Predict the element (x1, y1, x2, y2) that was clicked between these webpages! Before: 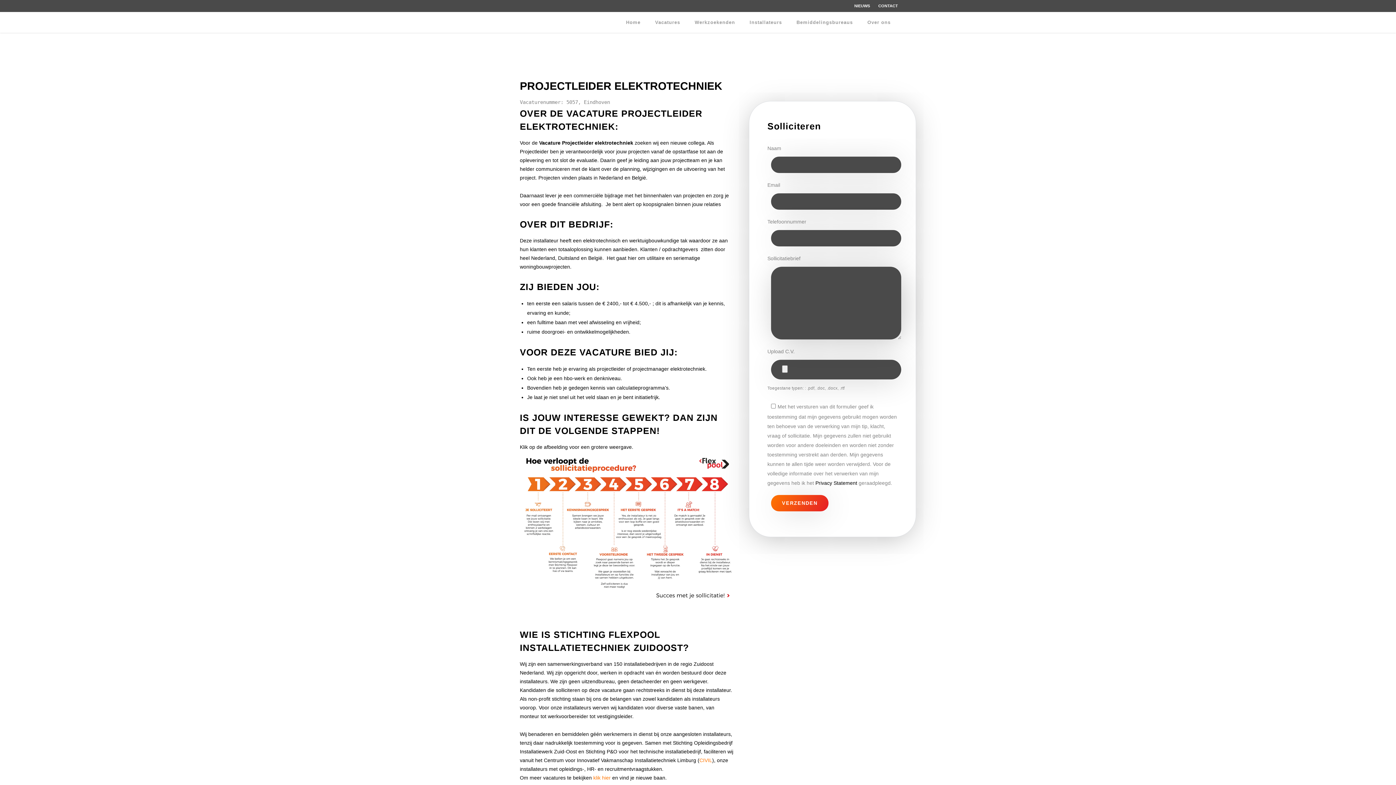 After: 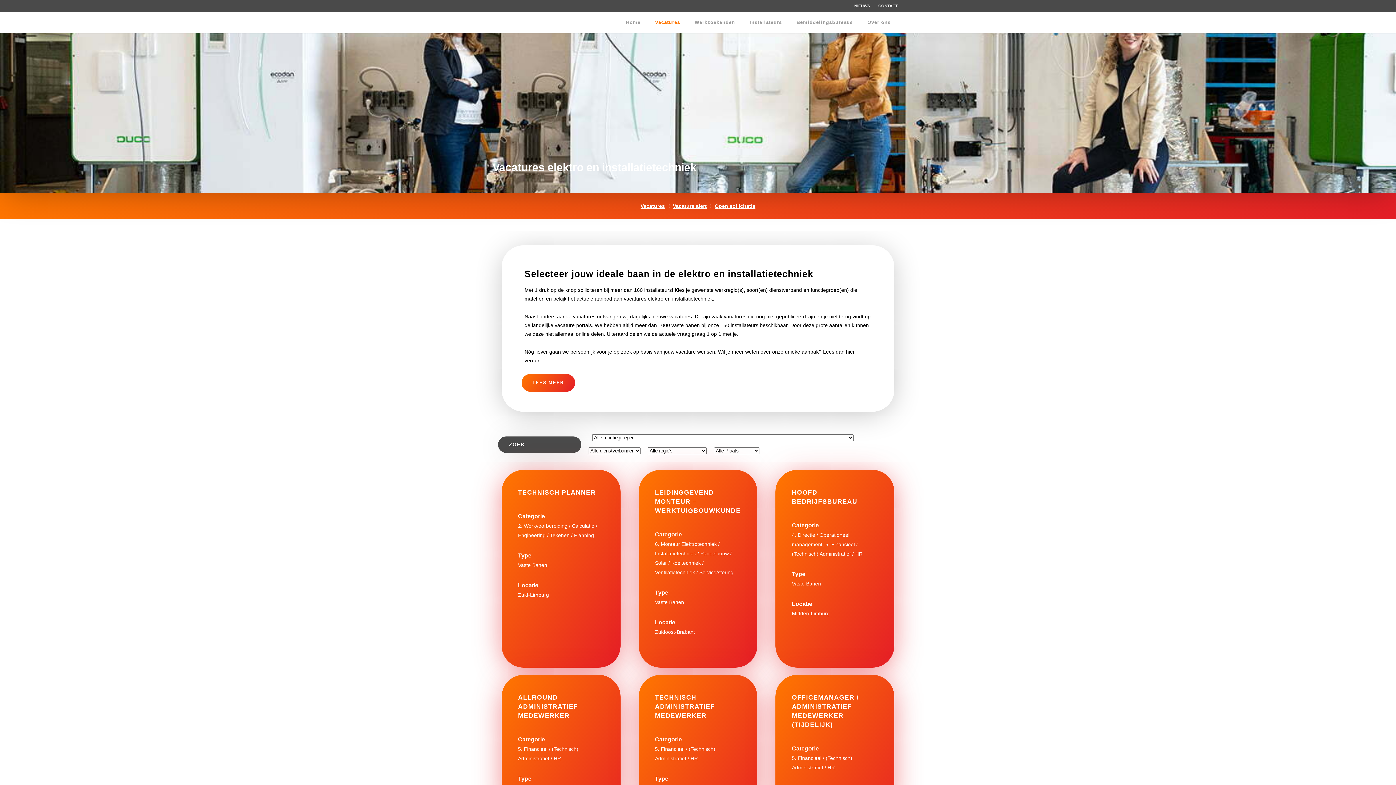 Action: bbox: (648, 12, 687, 32) label: Vacatures